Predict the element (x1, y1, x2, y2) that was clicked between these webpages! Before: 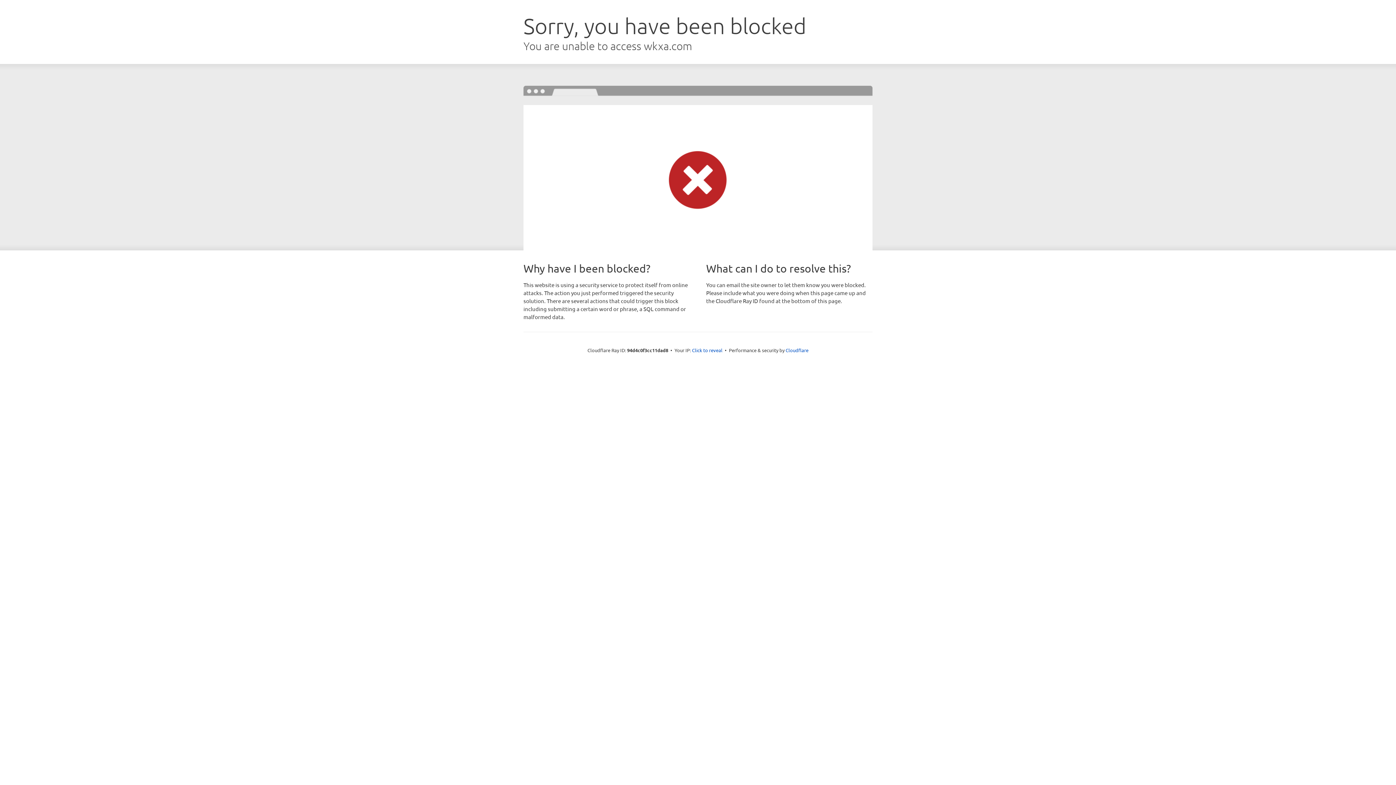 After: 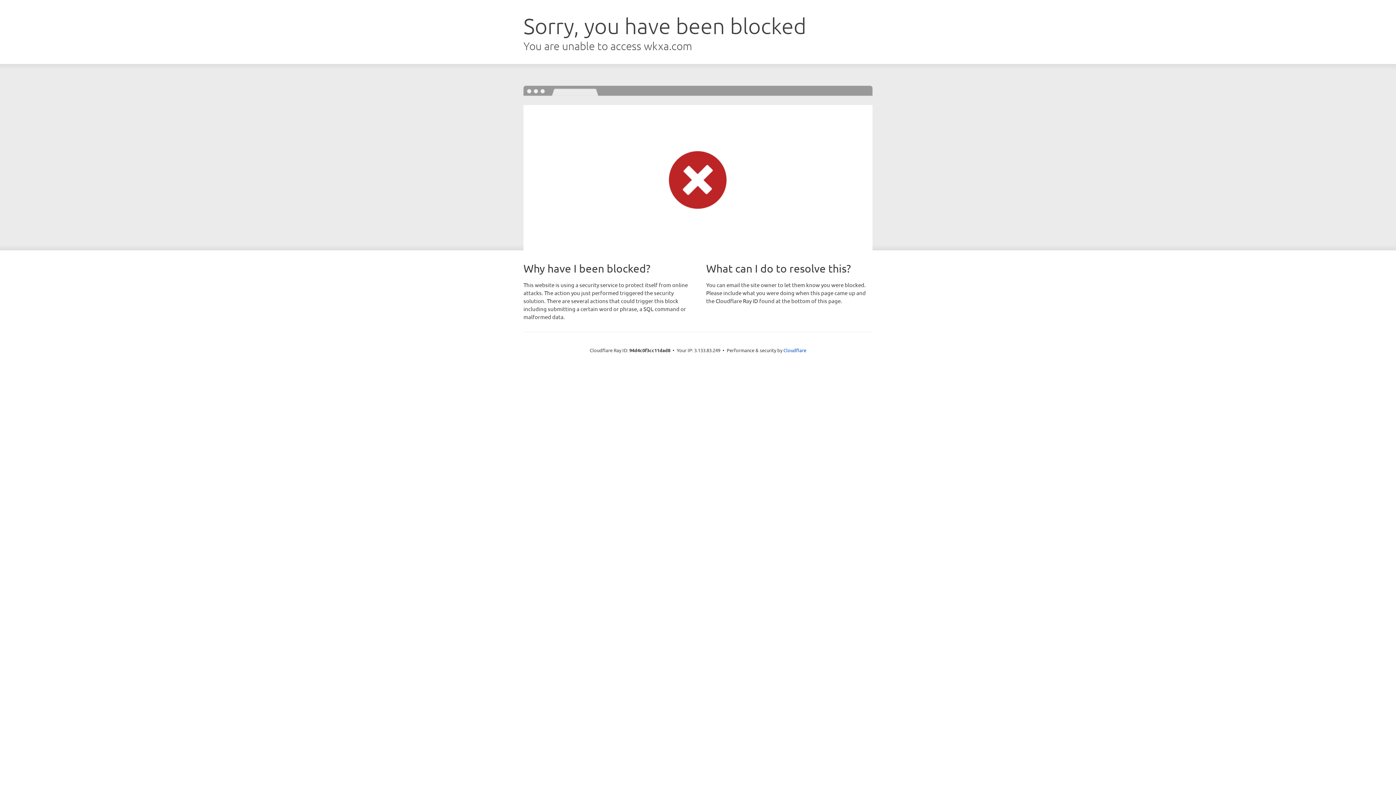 Action: label: Click to reveal bbox: (692, 346, 722, 353)